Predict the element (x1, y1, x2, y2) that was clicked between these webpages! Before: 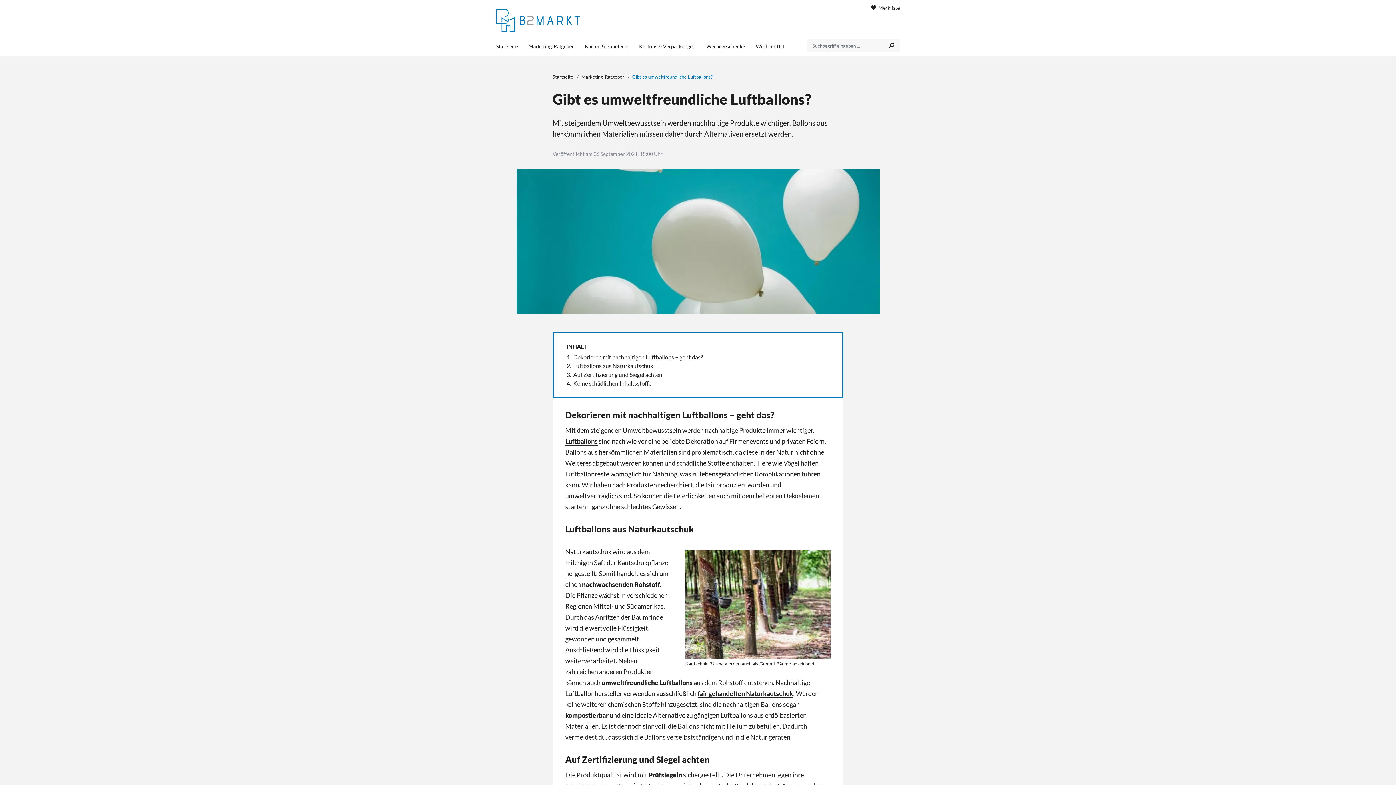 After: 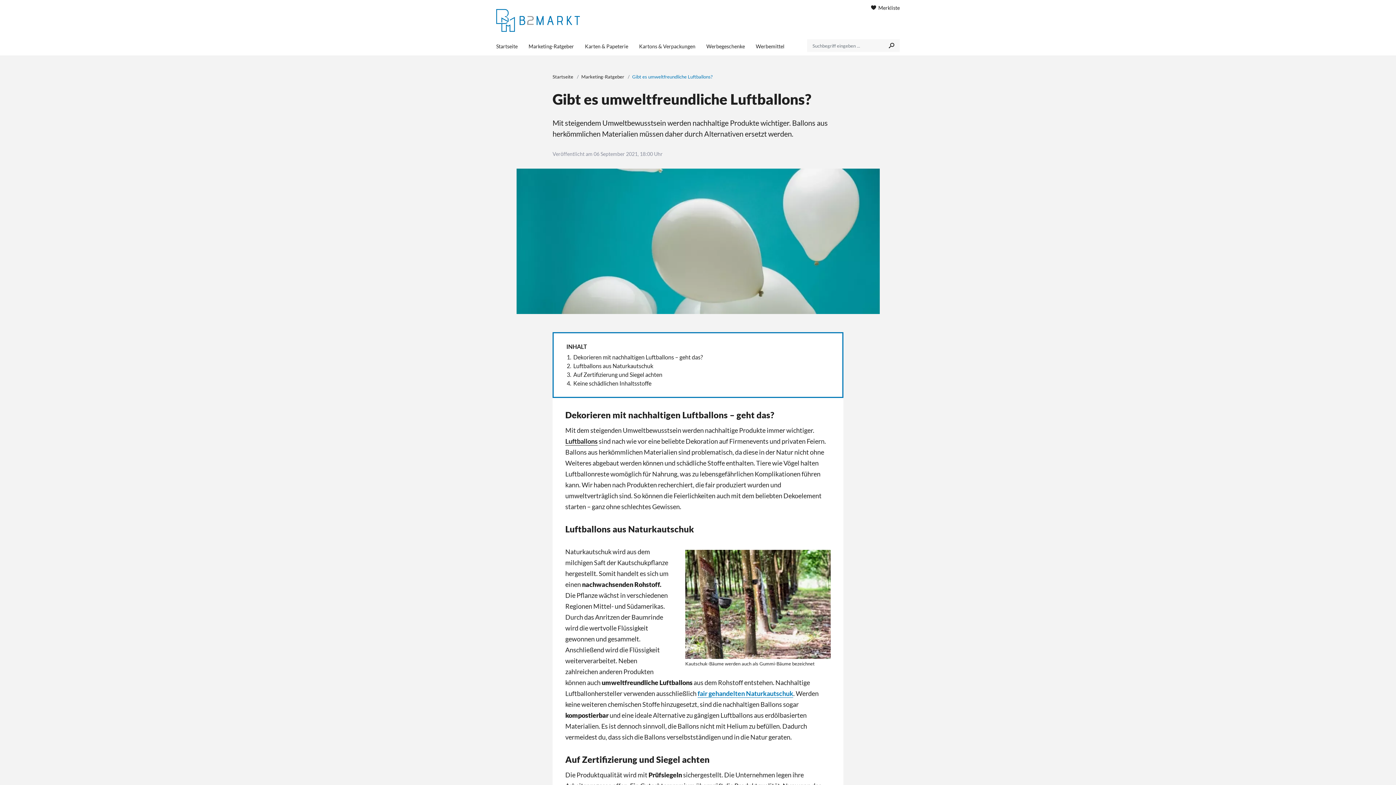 Action: bbox: (697, 689, 793, 698) label: fair gehandelten Naturkautschuk